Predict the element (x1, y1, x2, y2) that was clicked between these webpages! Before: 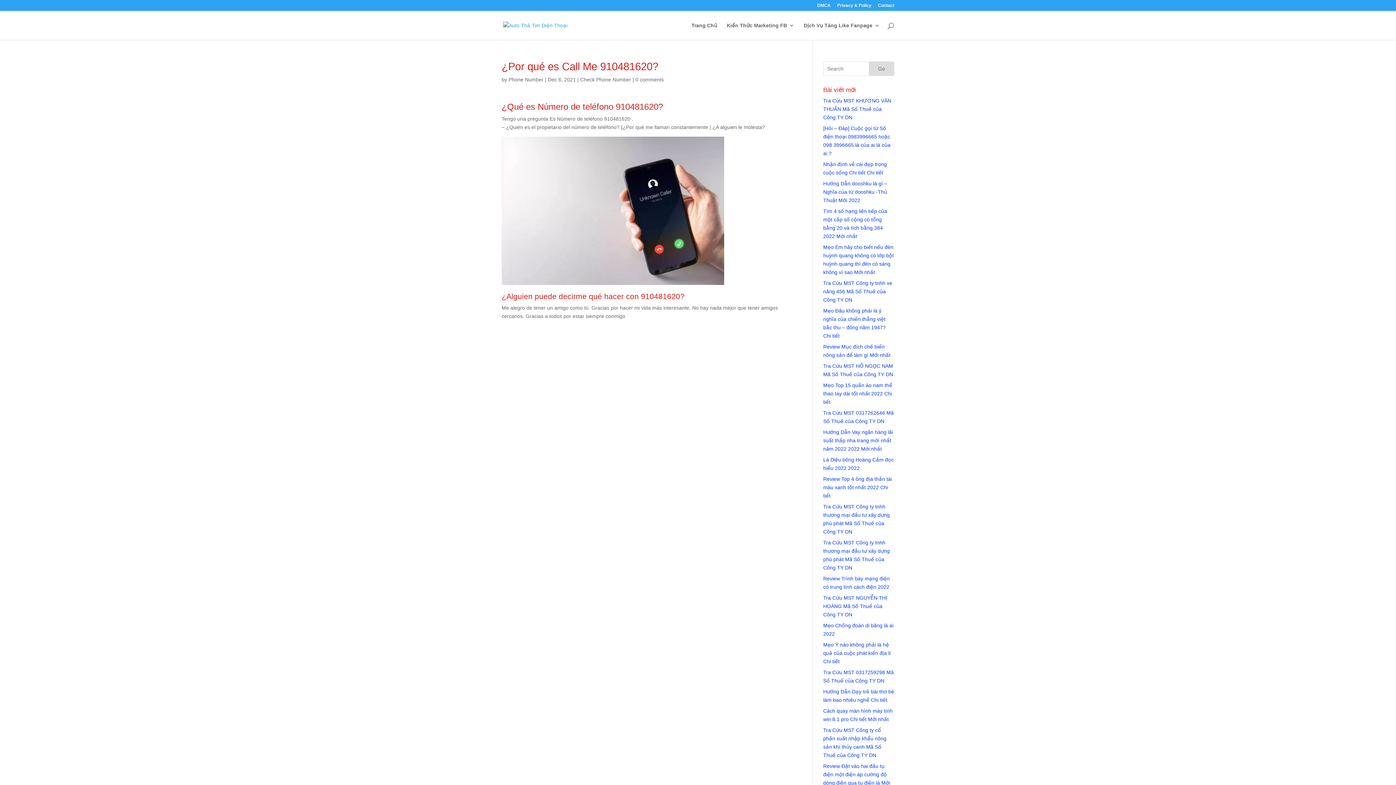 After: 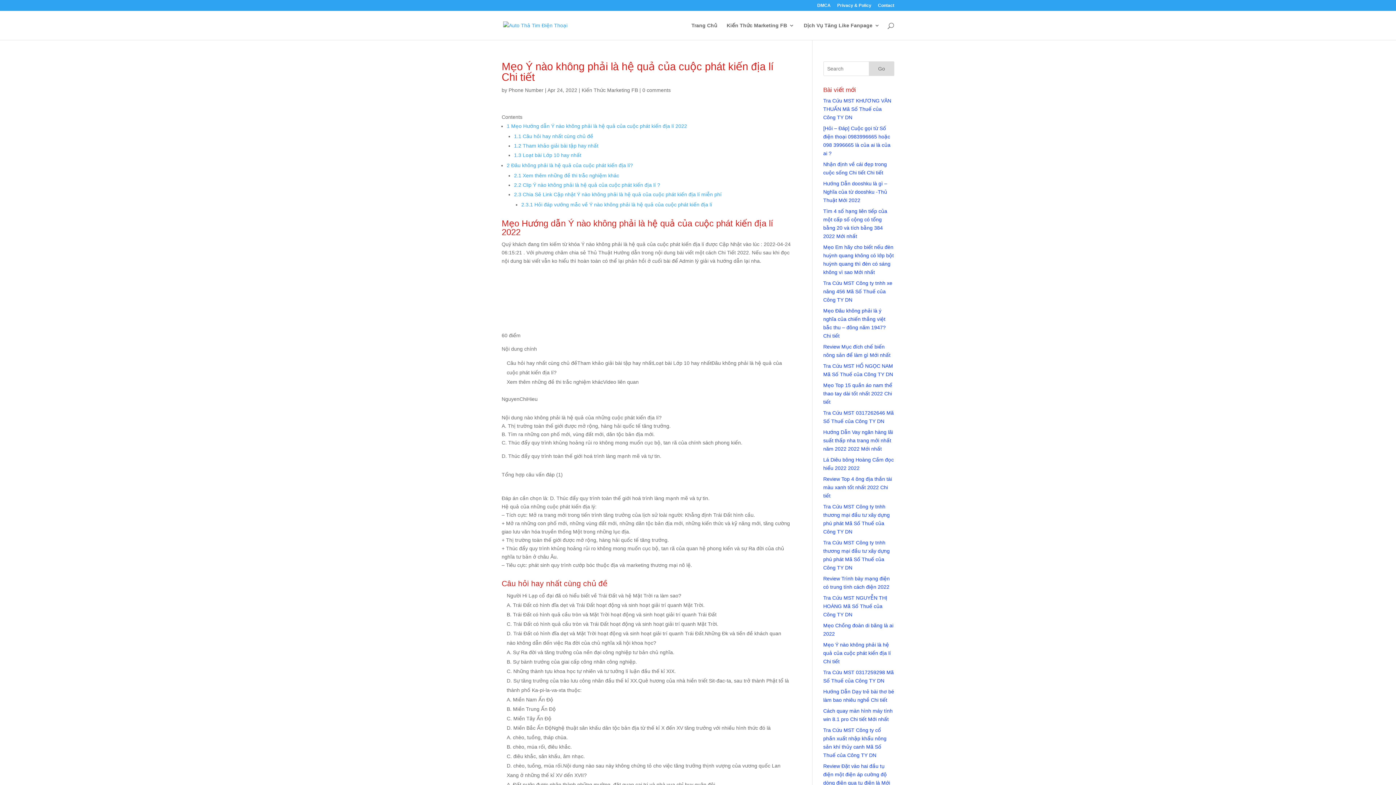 Action: label: Mẹo Ý nào không phải là hệ quả của cuộc phát kiến địa lí Chi tiết bbox: (823, 642, 891, 664)